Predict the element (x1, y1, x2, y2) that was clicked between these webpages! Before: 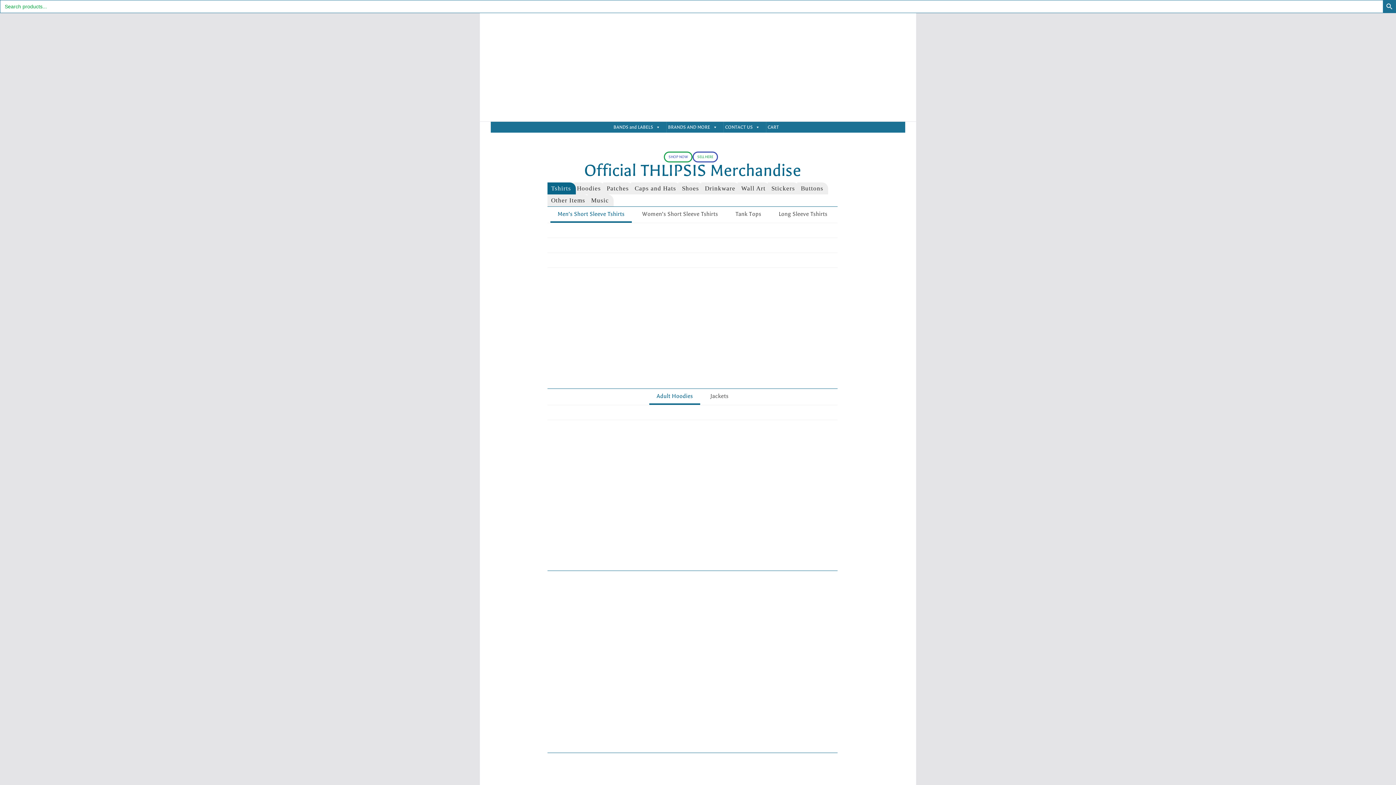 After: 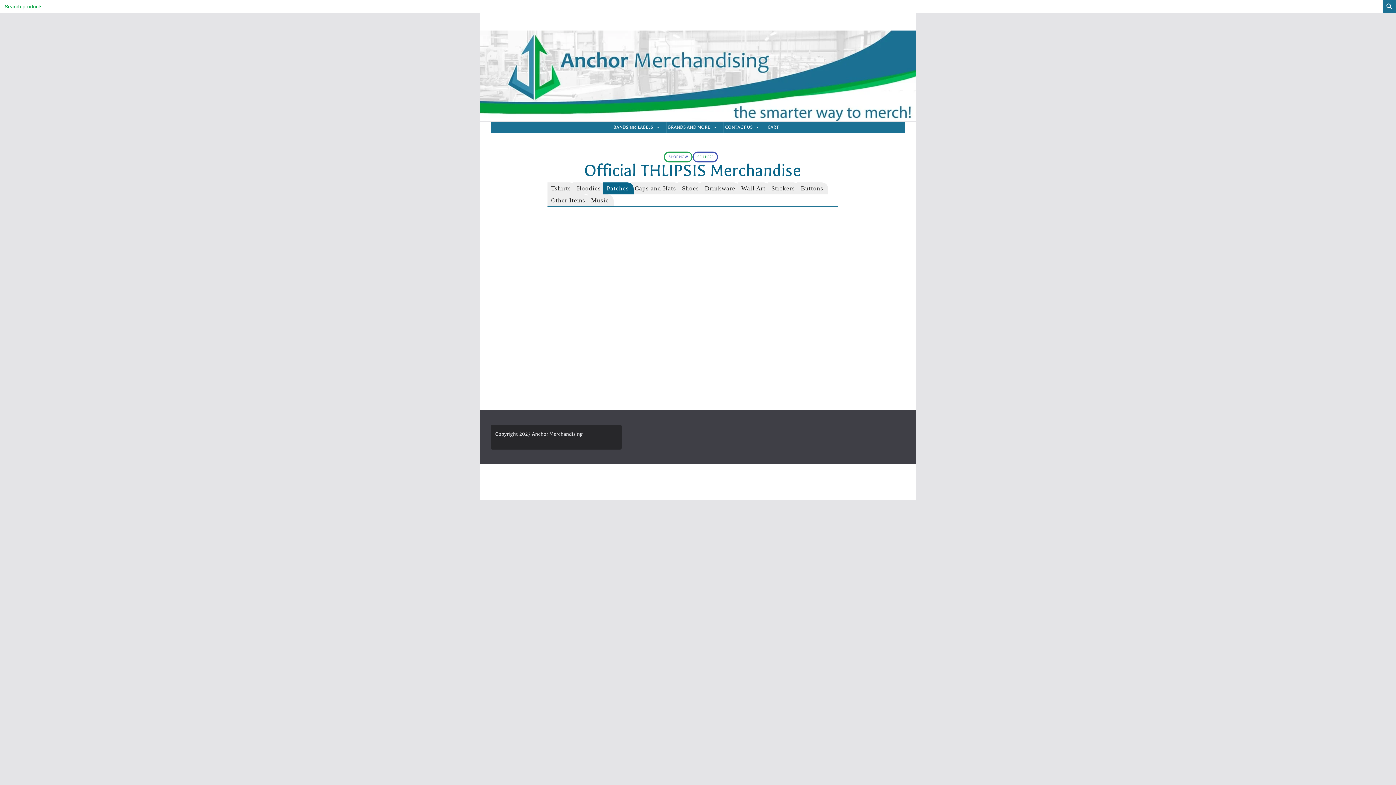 Action: bbox: (603, 182, 633, 194) label: Patches